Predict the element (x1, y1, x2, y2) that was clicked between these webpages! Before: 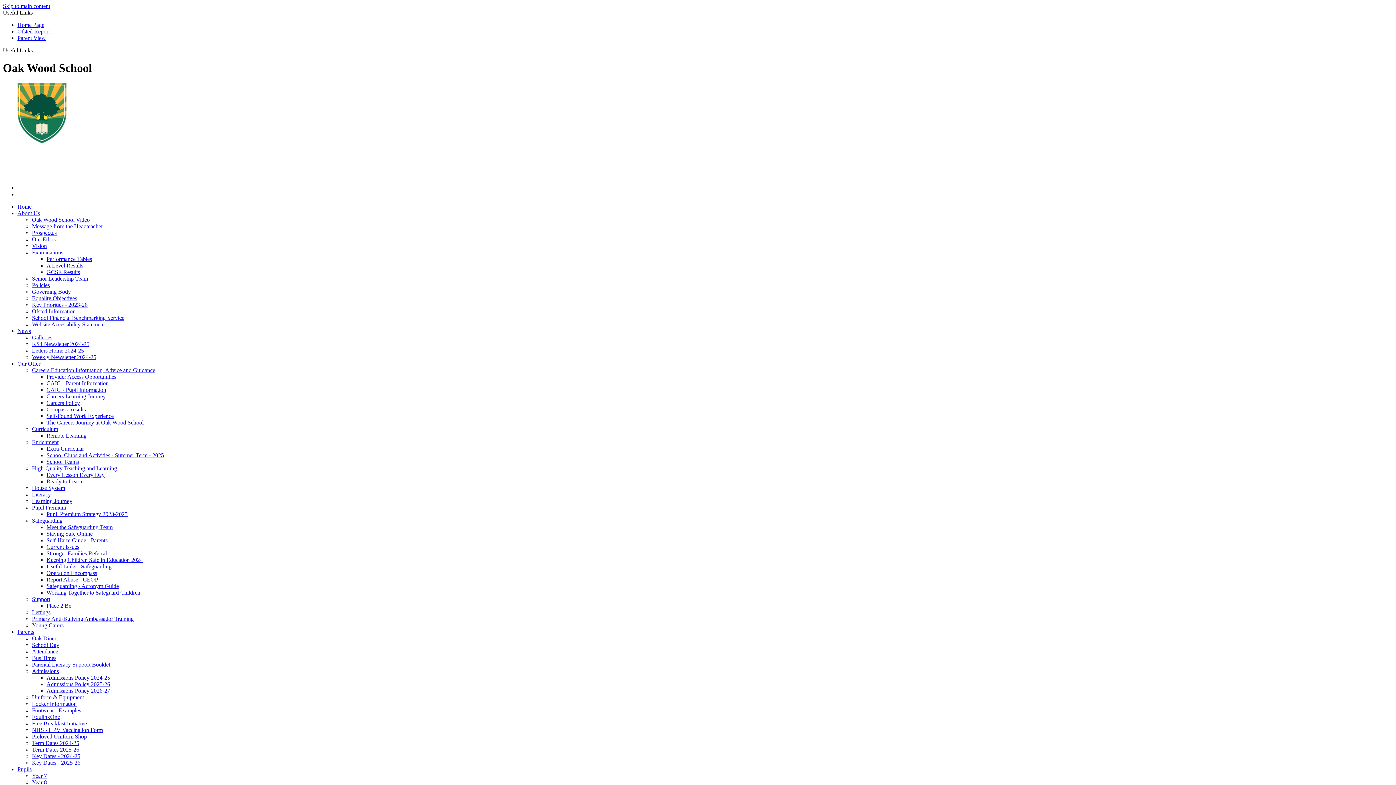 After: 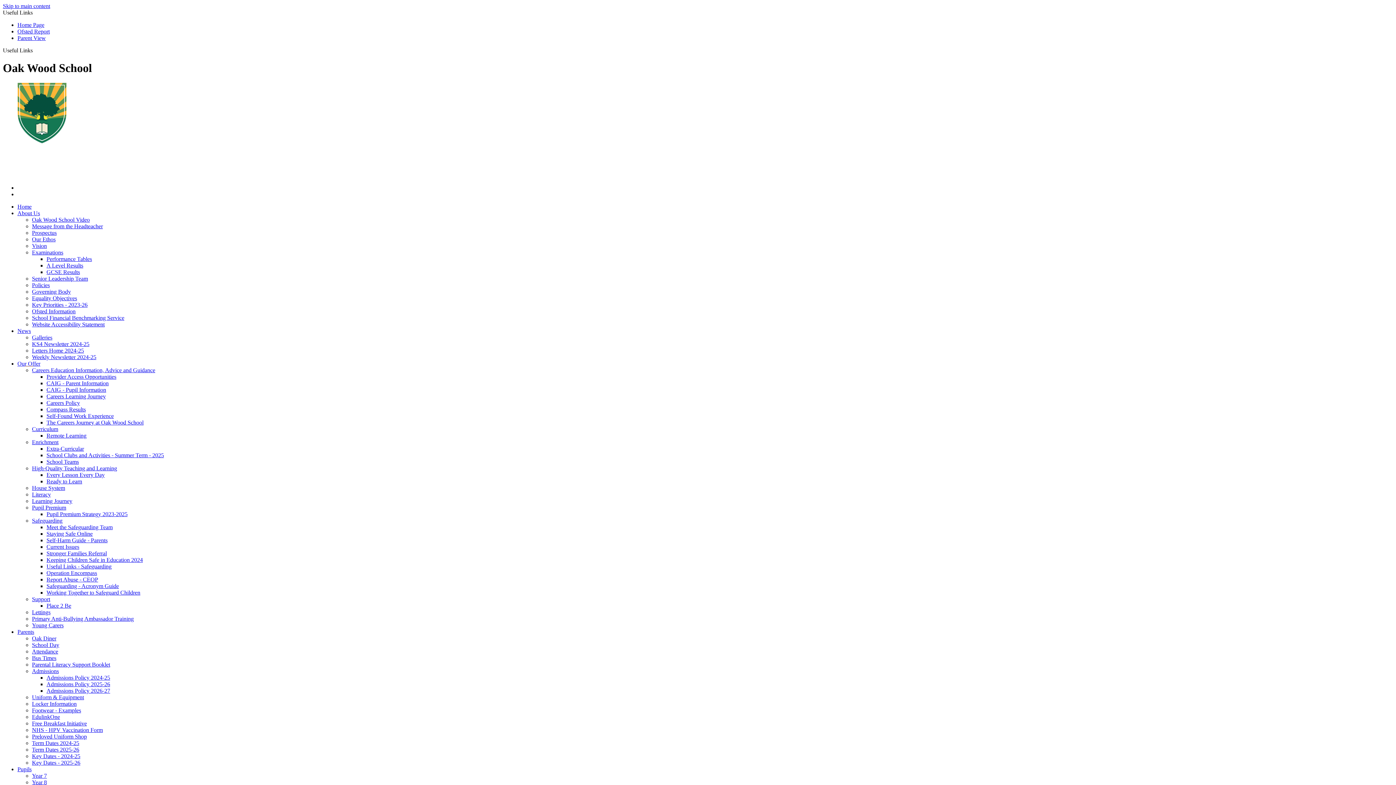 Action: bbox: (32, 622, 63, 628) label: Young Carers